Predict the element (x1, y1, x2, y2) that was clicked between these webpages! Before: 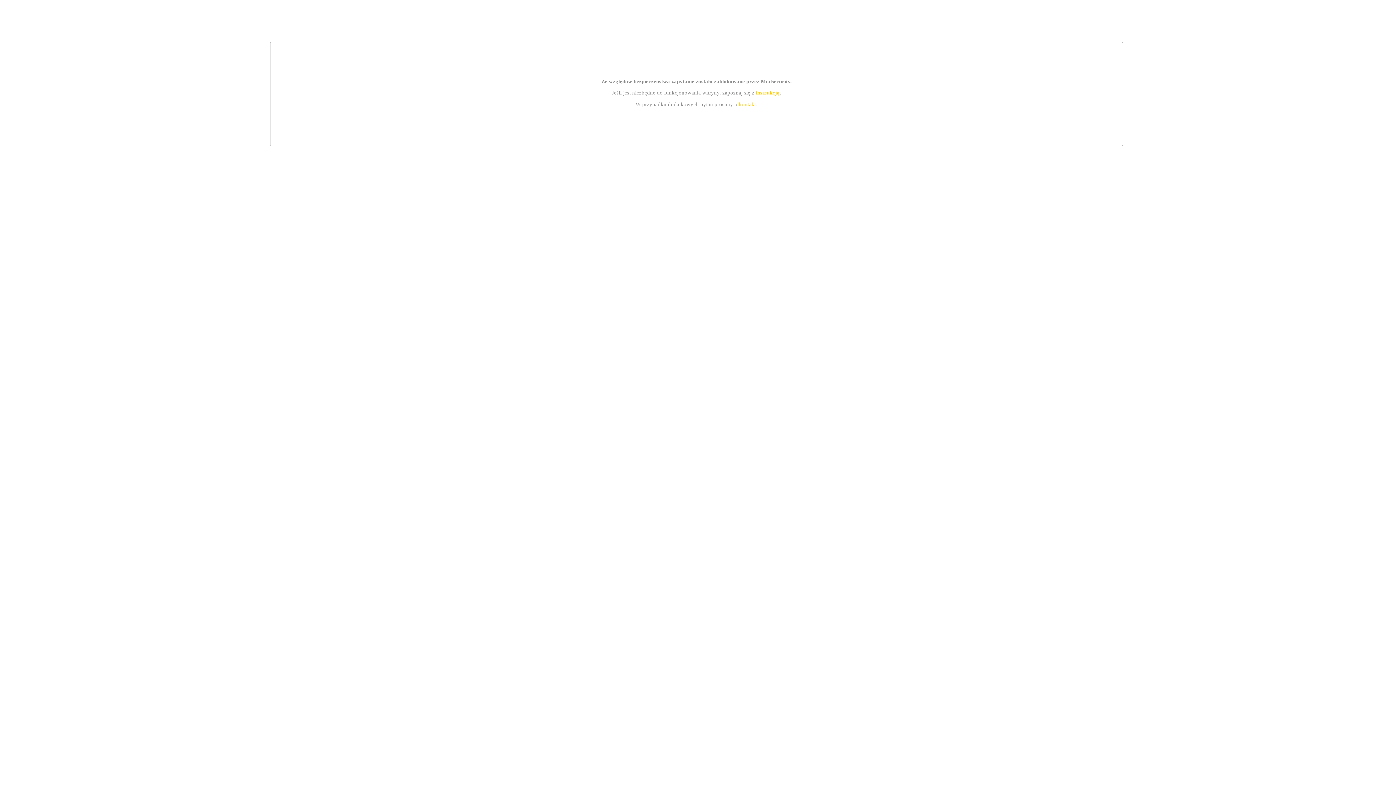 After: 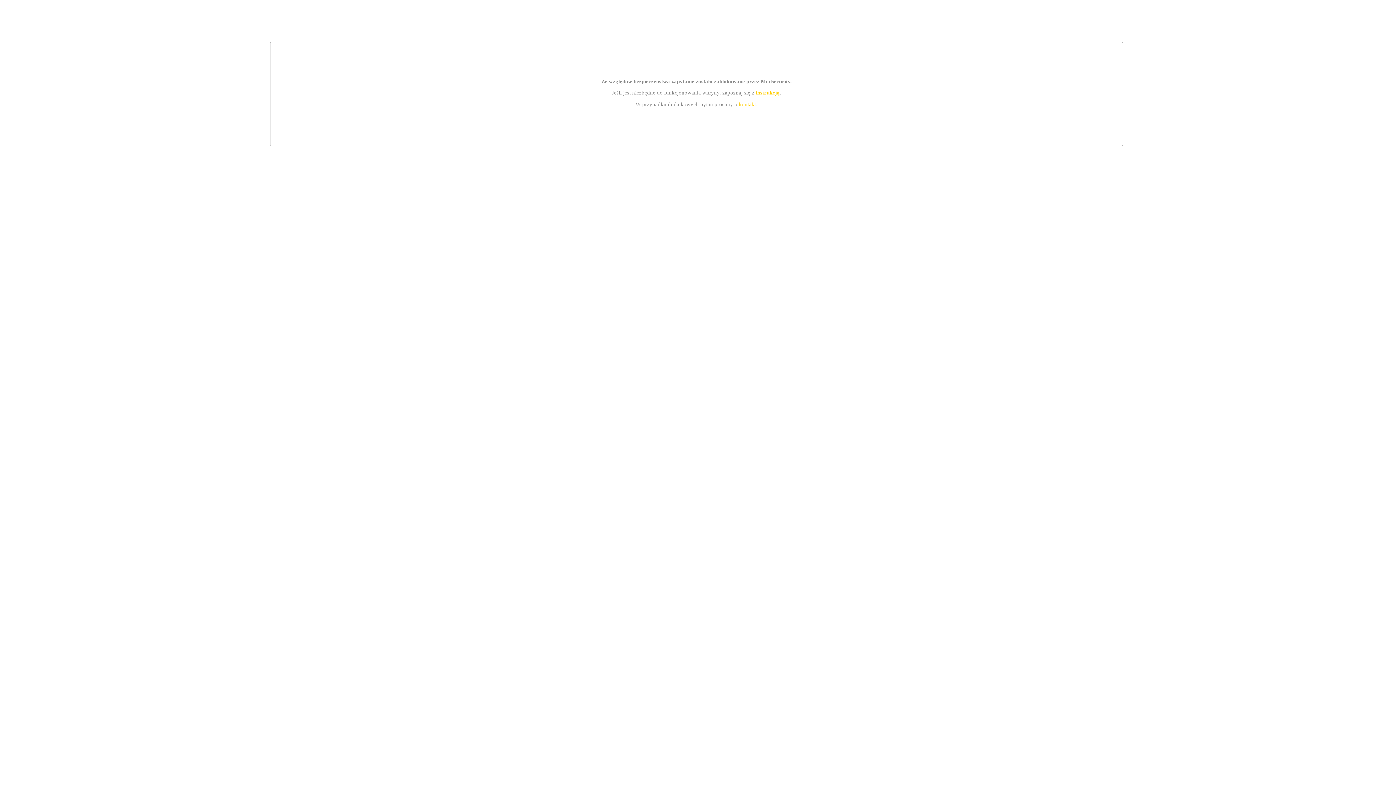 Action: label: kontakt bbox: (739, 101, 756, 107)